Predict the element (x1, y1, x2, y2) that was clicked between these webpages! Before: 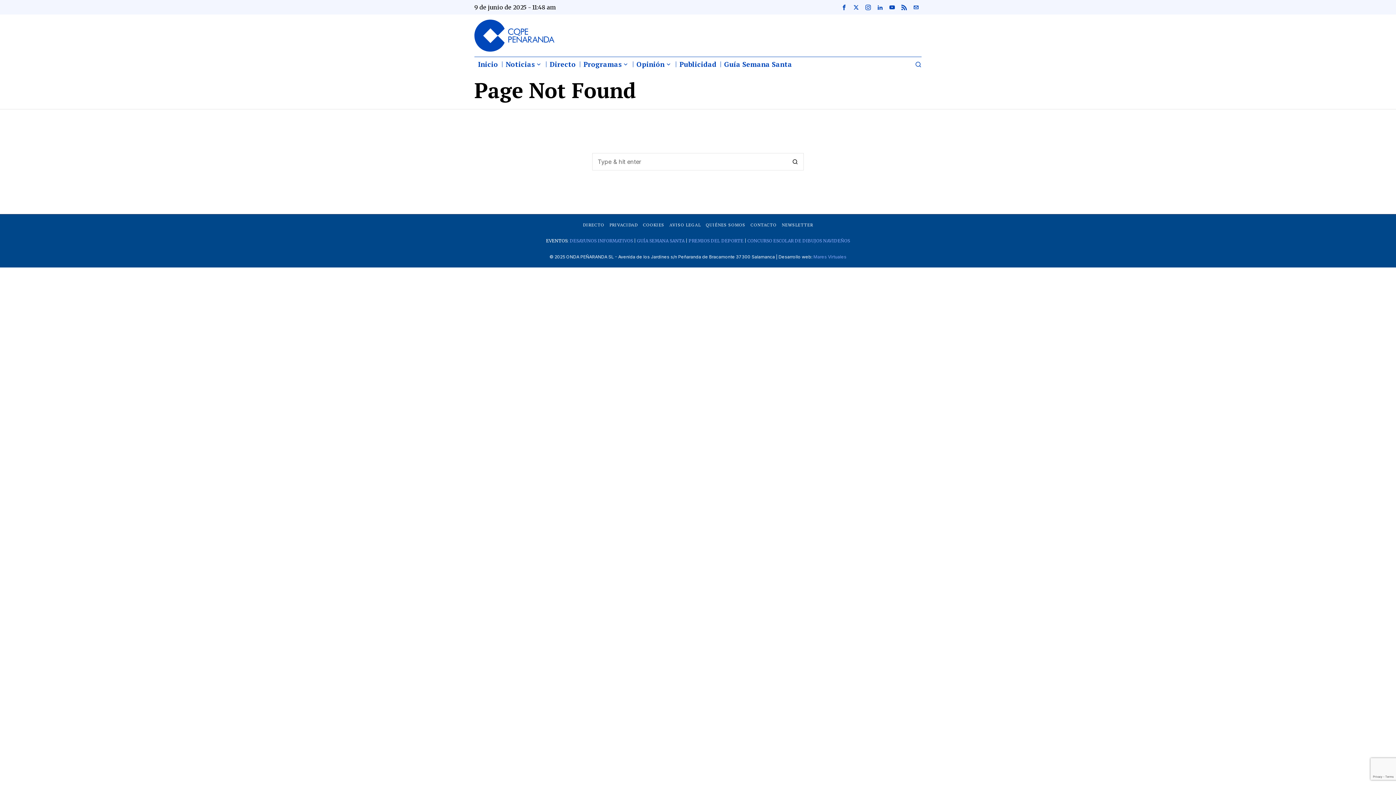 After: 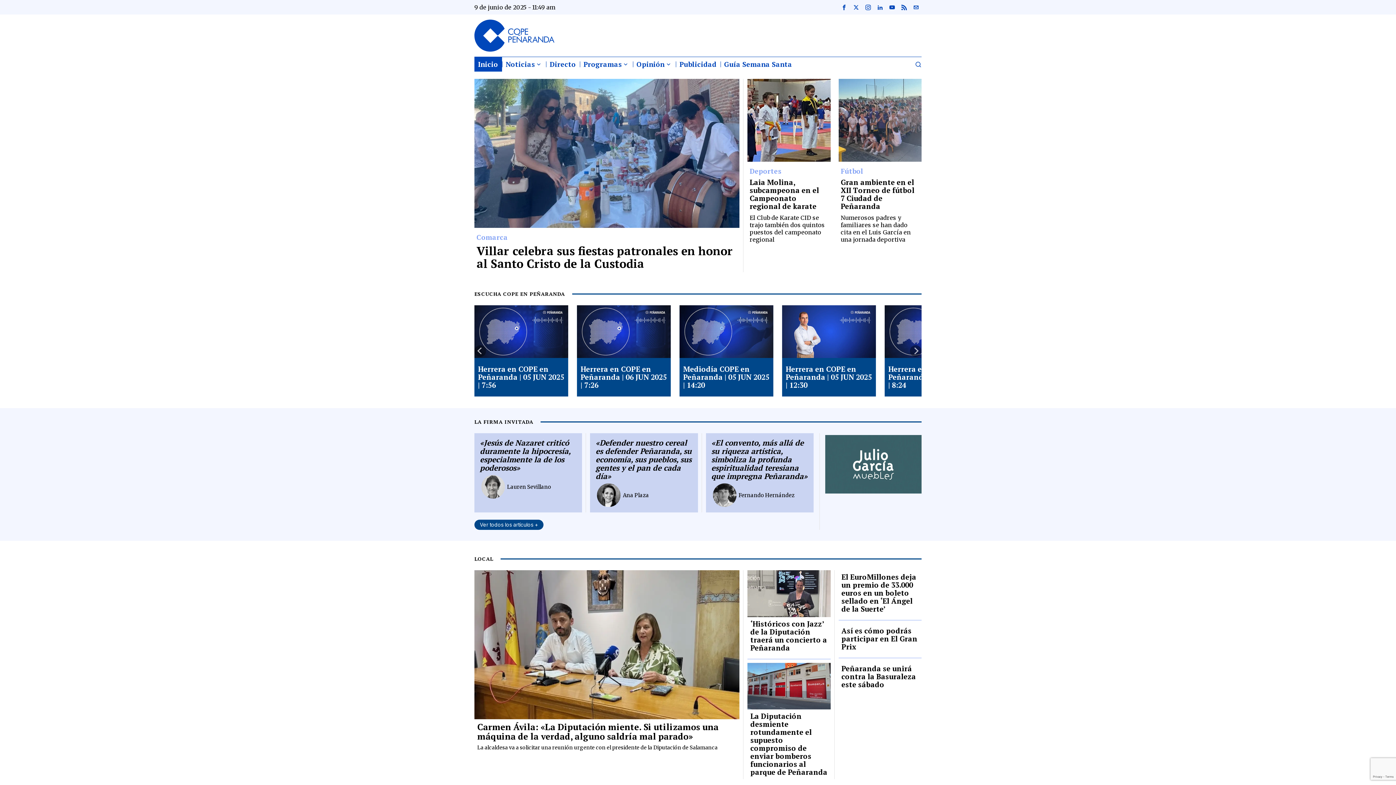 Action: bbox: (474, 57, 502, 71) label: Inicio